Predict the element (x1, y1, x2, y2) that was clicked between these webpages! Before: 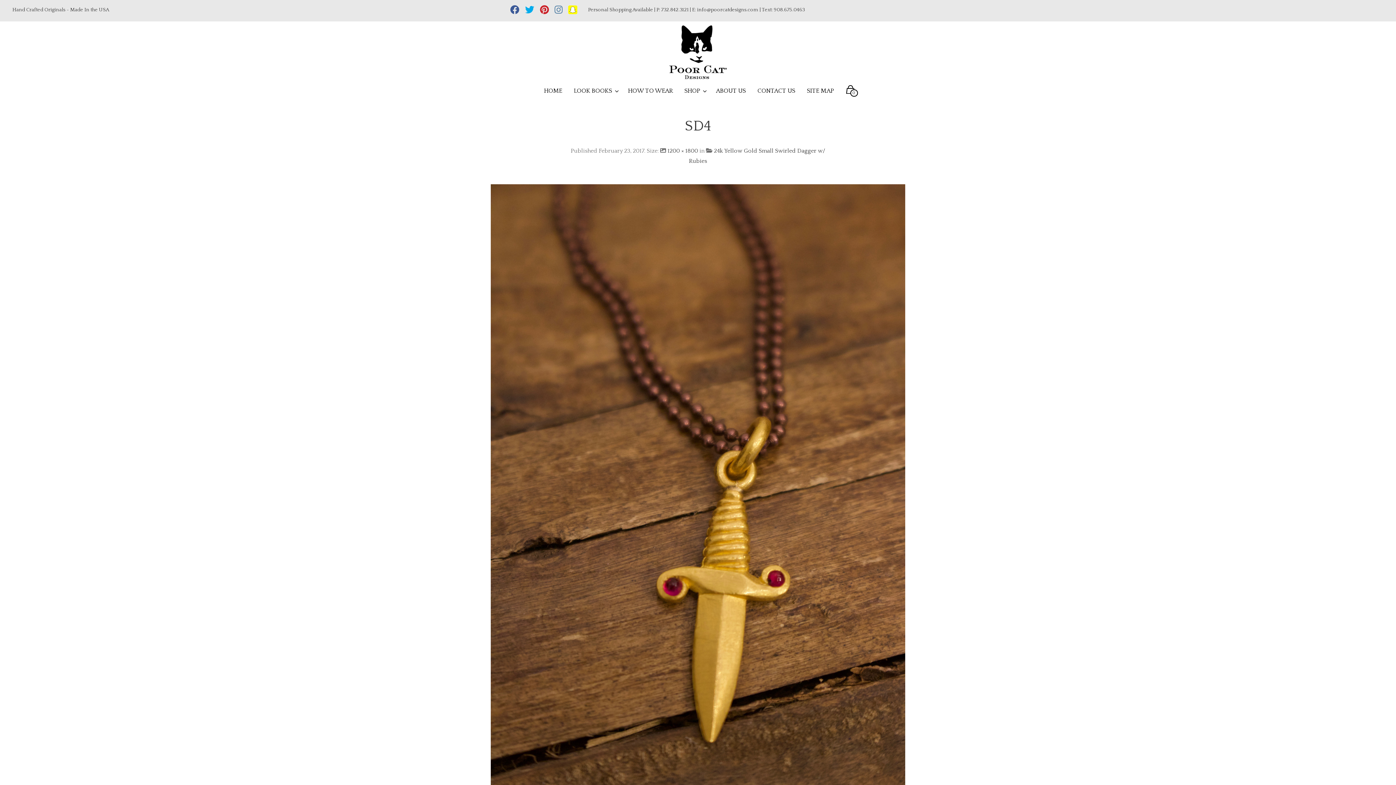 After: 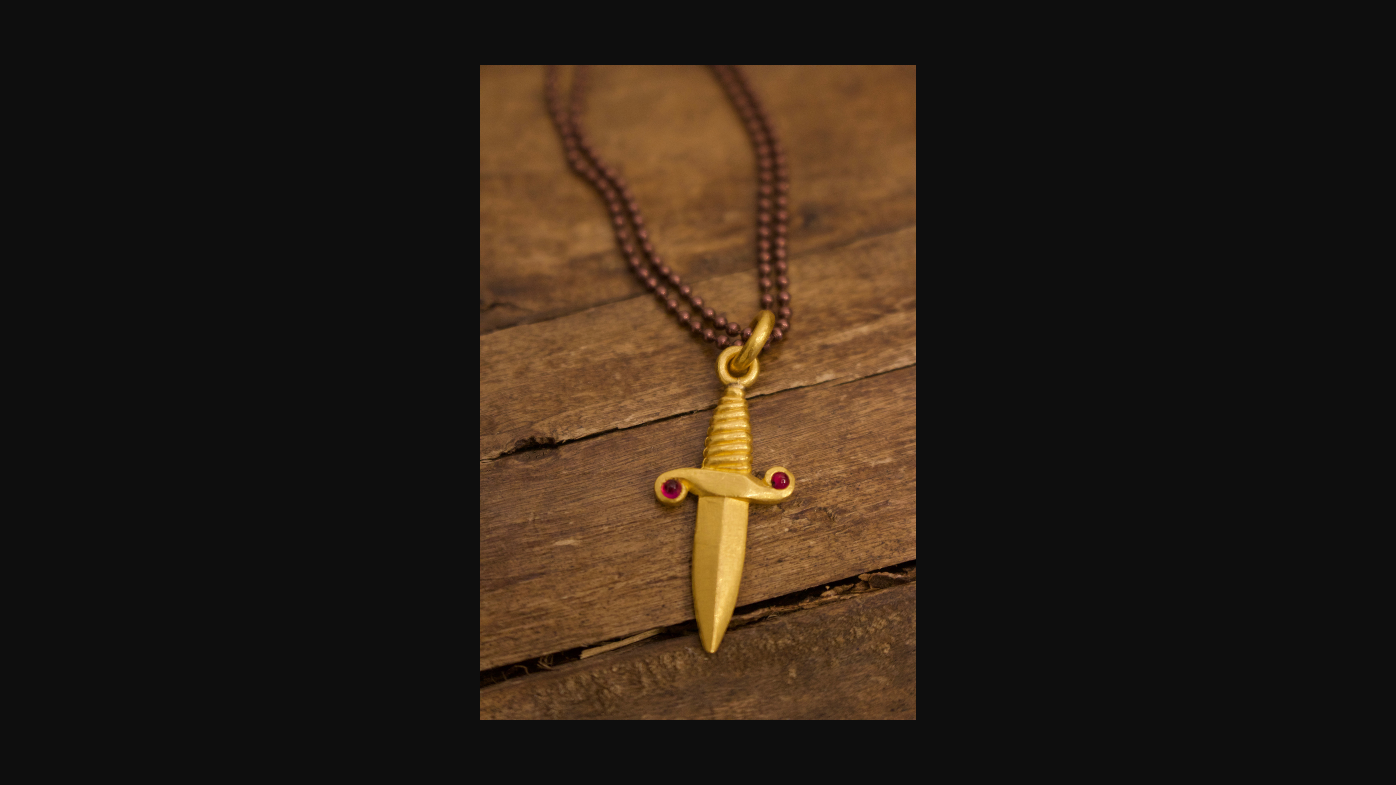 Action: bbox: (490, 491, 905, 498)